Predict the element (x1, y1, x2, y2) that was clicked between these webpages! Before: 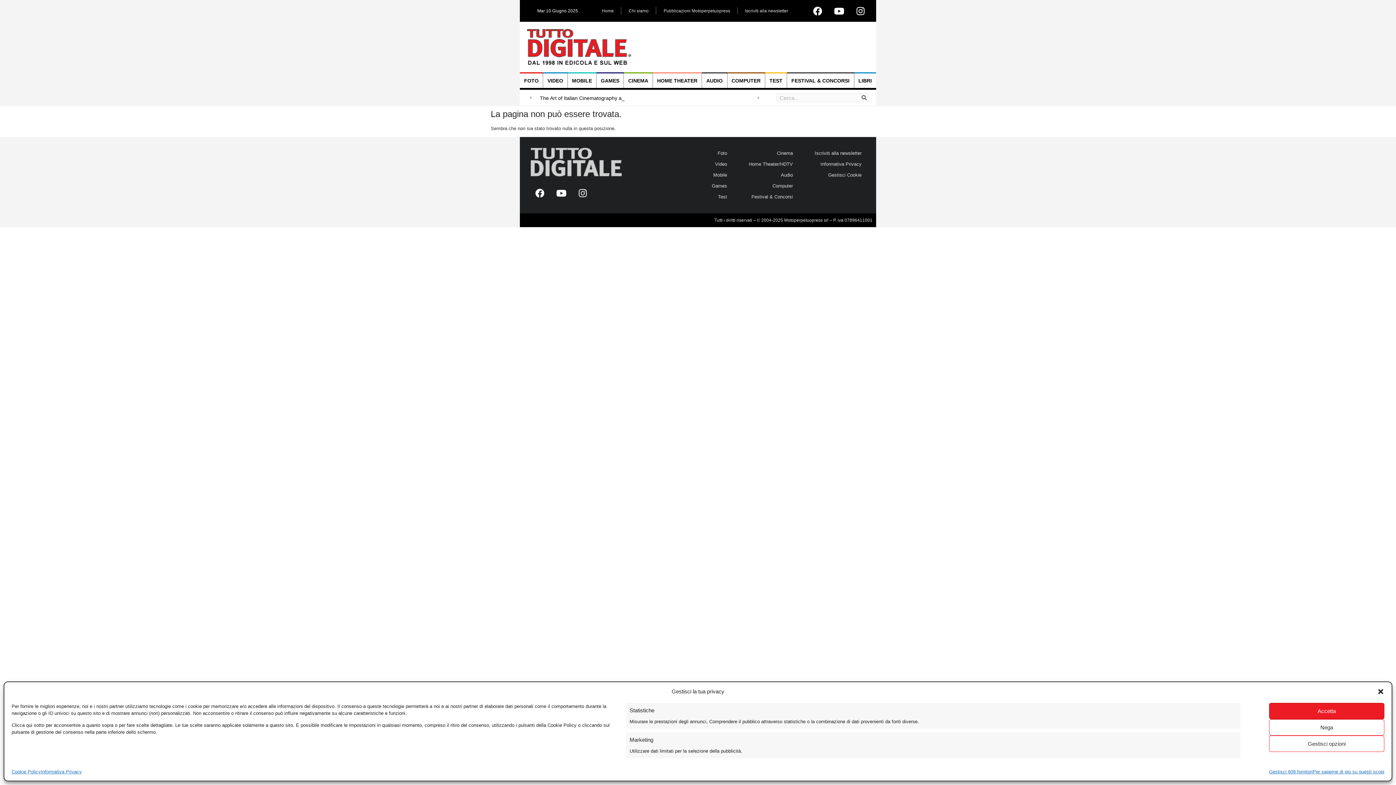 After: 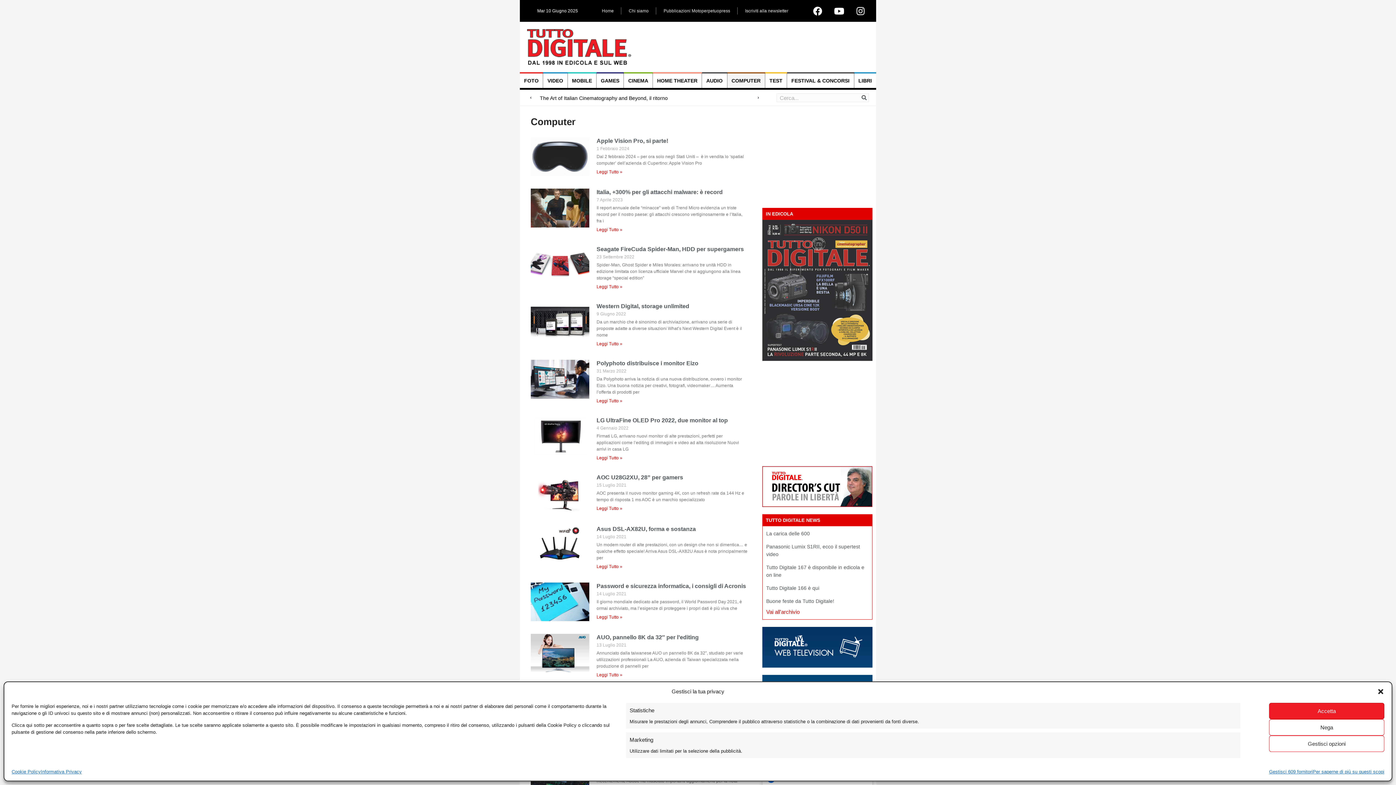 Action: label: Computer bbox: (745, 180, 796, 191)